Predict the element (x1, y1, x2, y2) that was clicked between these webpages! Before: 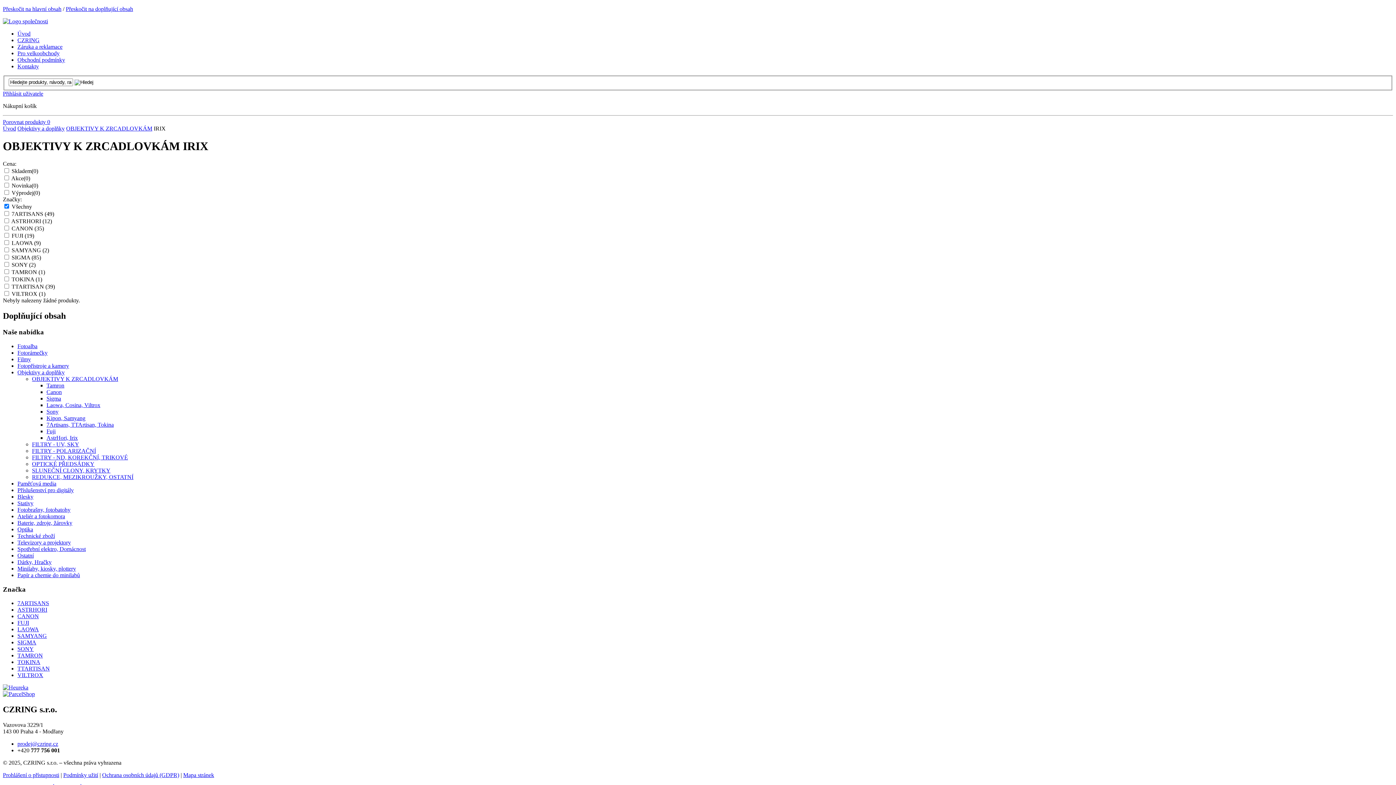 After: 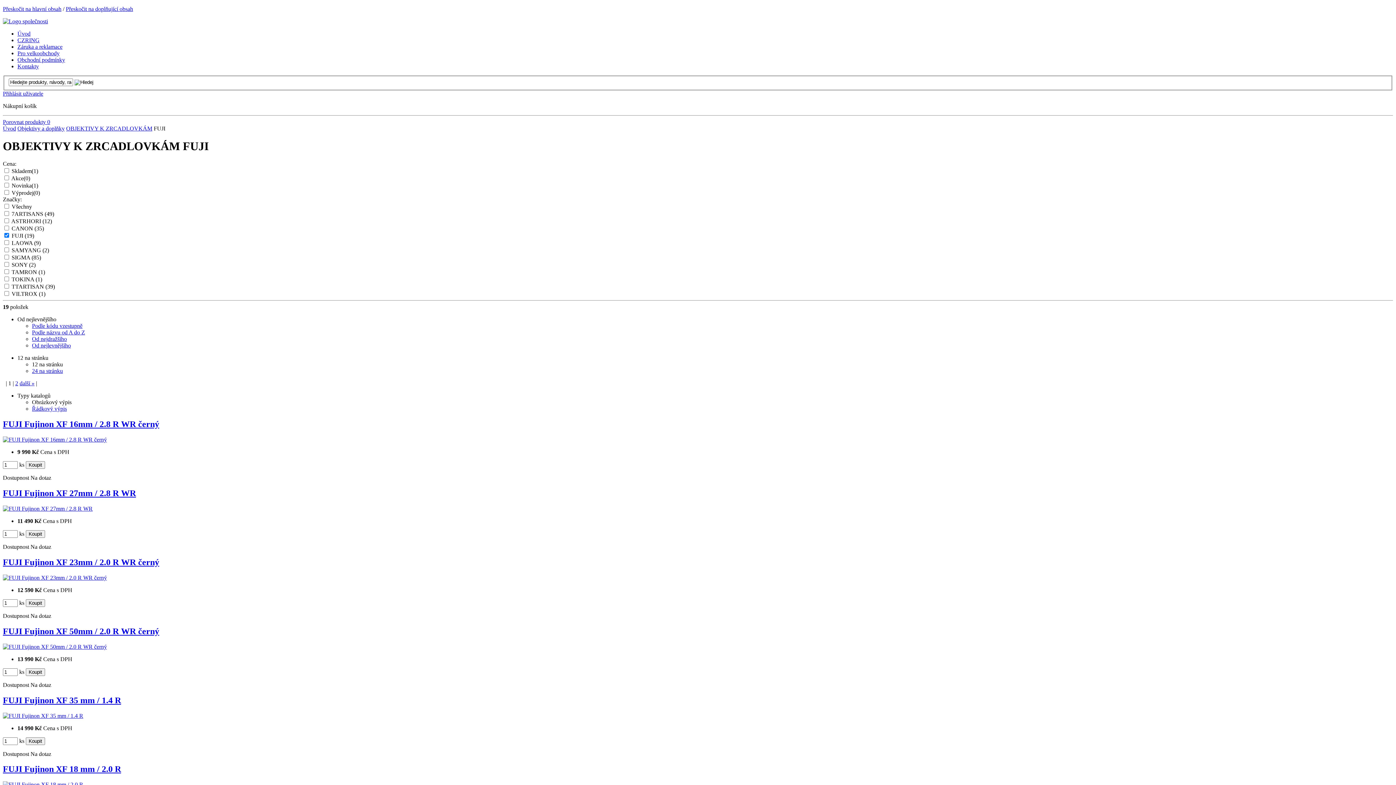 Action: label: FUJI bbox: (17, 620, 29, 626)